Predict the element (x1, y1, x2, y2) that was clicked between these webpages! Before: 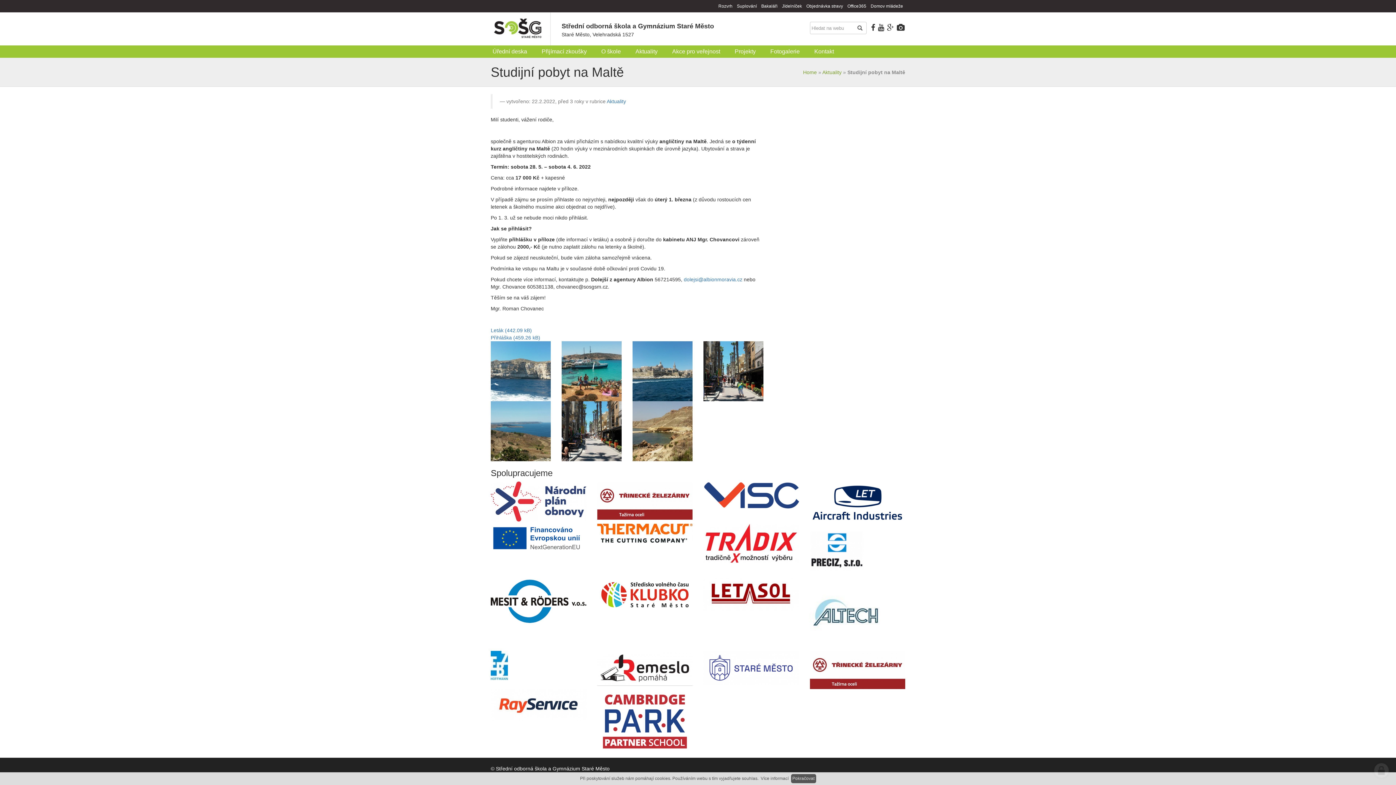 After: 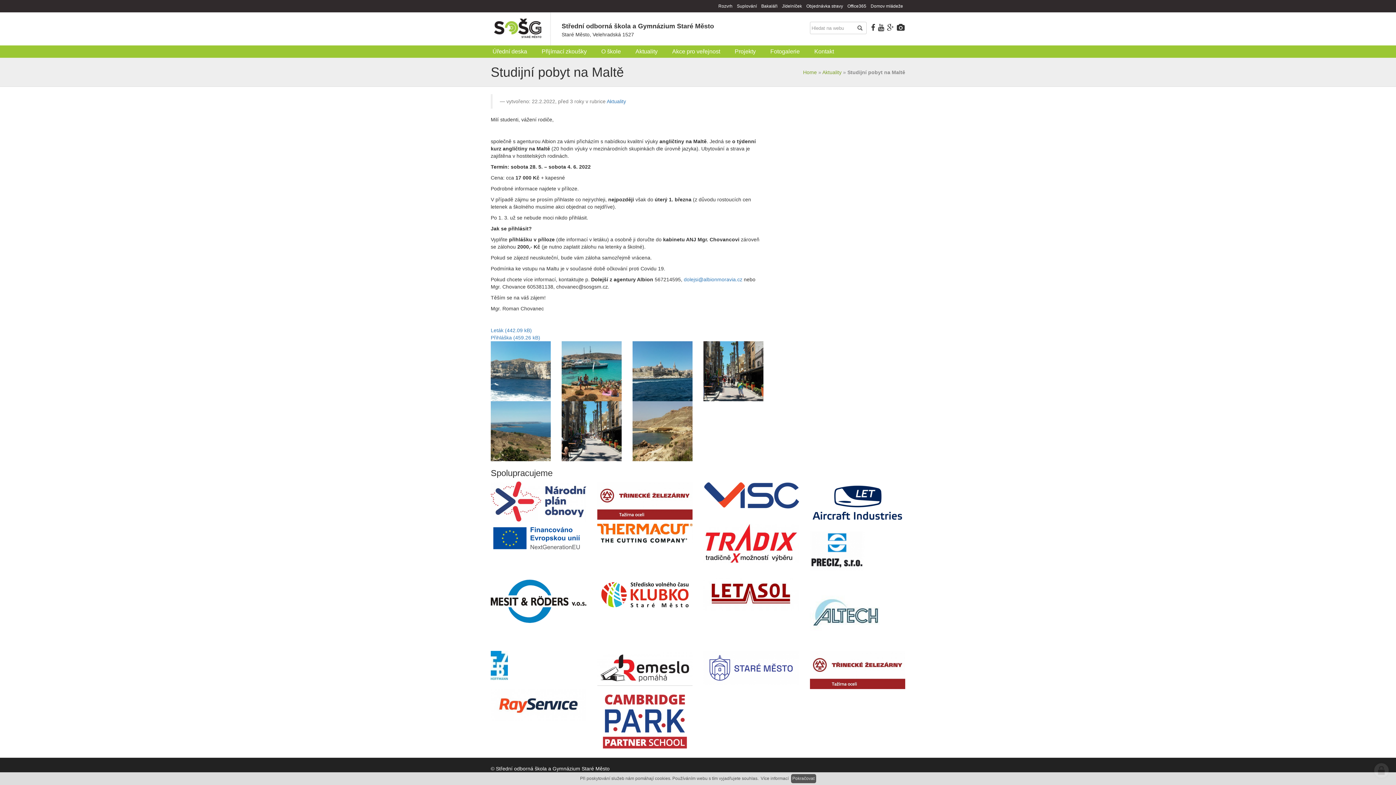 Action: bbox: (597, 651, 692, 686)